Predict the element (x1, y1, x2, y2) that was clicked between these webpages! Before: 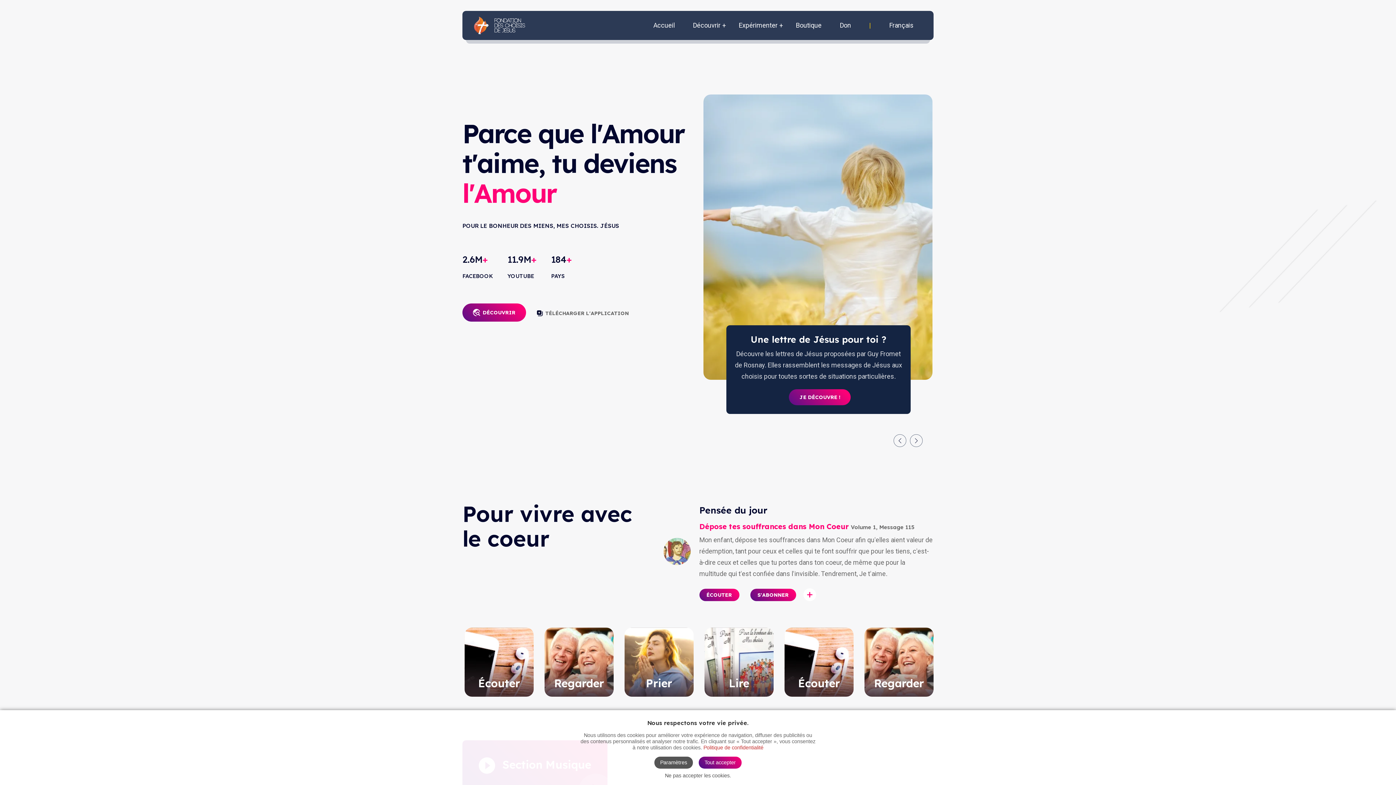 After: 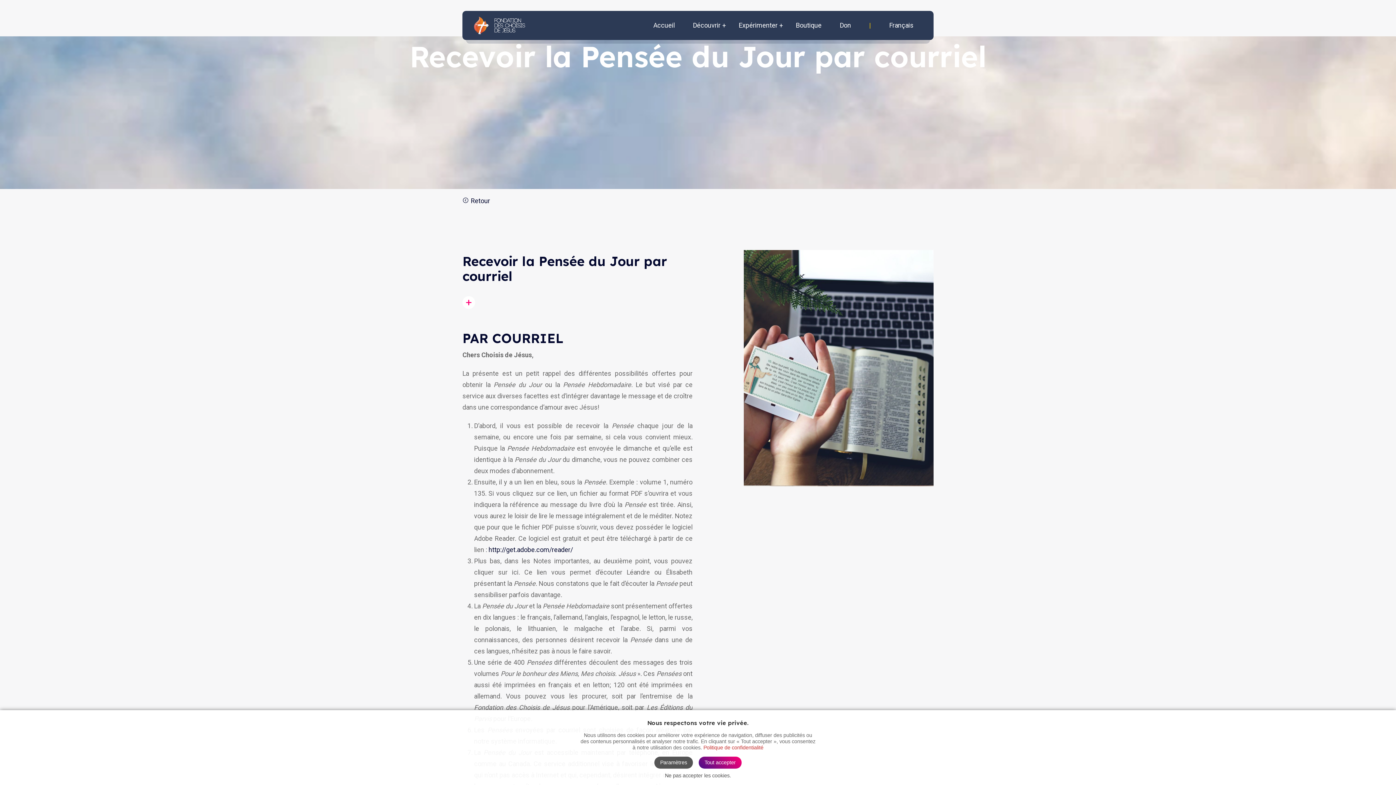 Action: bbox: (750, 588, 796, 601) label: S'ABONNER